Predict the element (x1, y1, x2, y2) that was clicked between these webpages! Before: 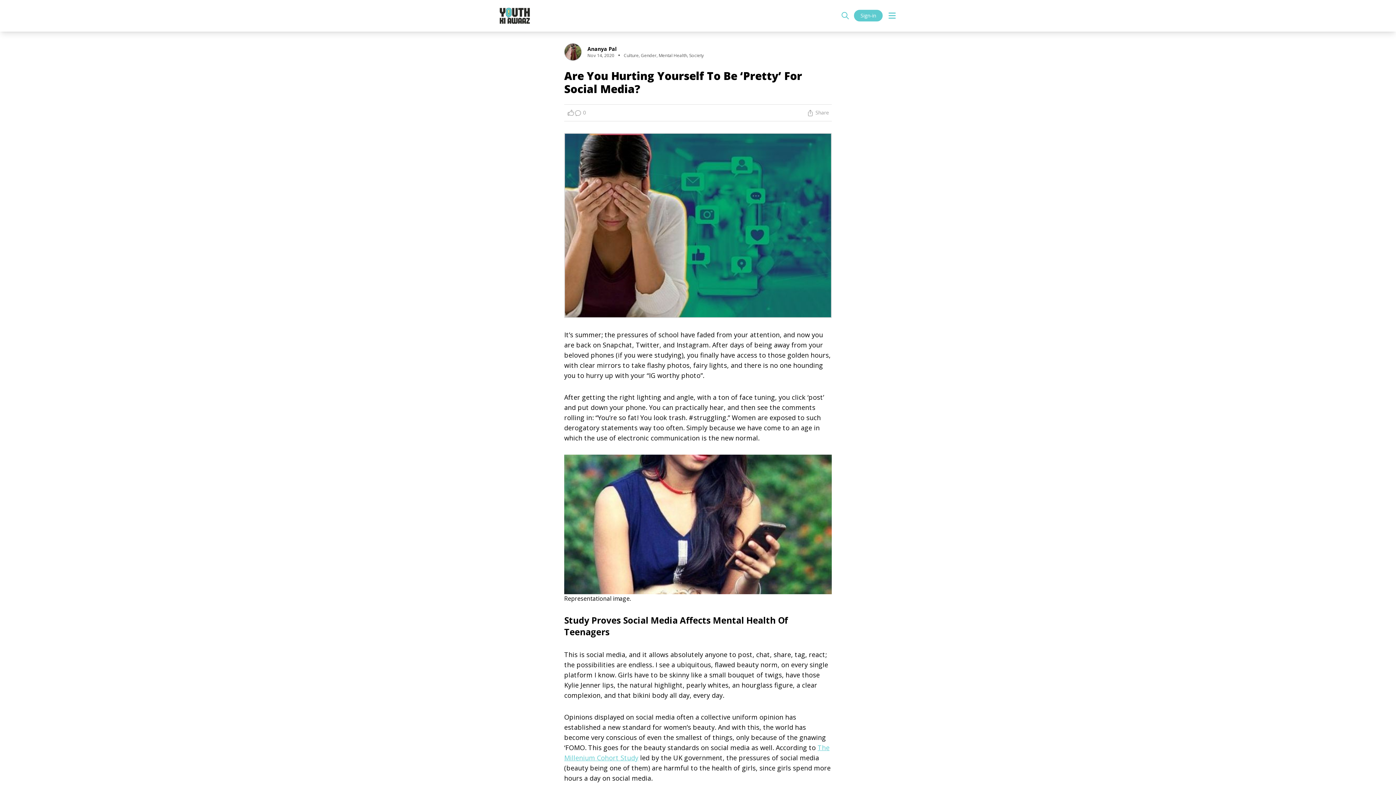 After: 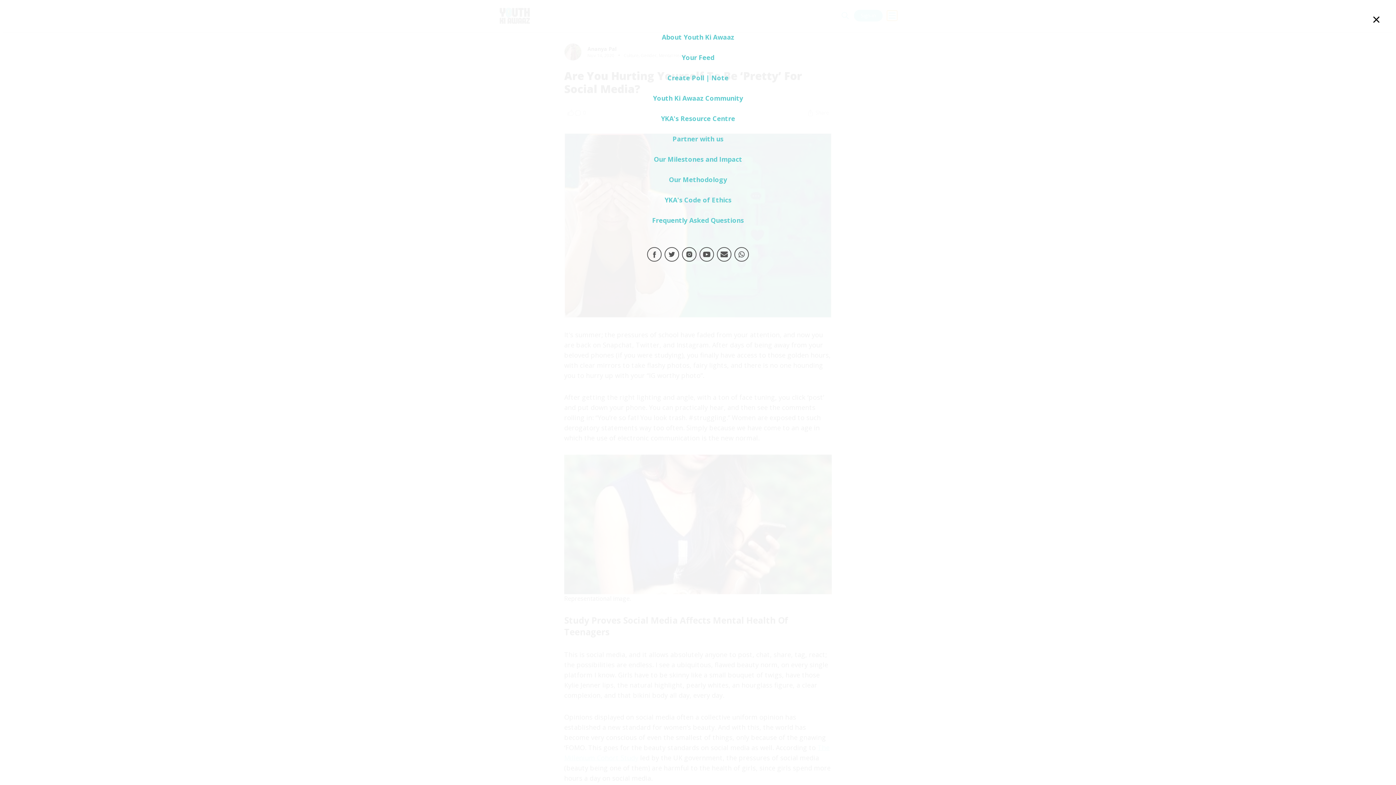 Action: bbox: (887, 10, 897, 20)